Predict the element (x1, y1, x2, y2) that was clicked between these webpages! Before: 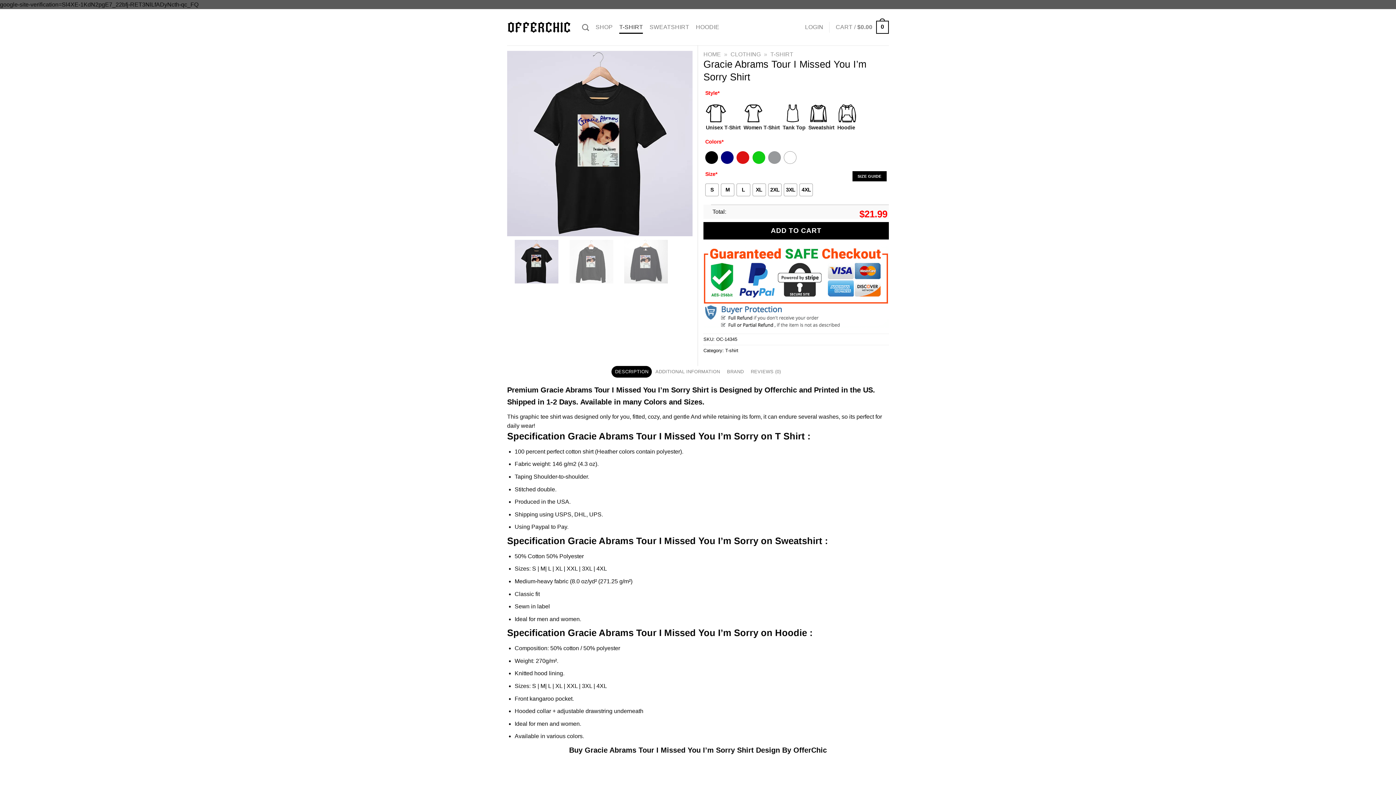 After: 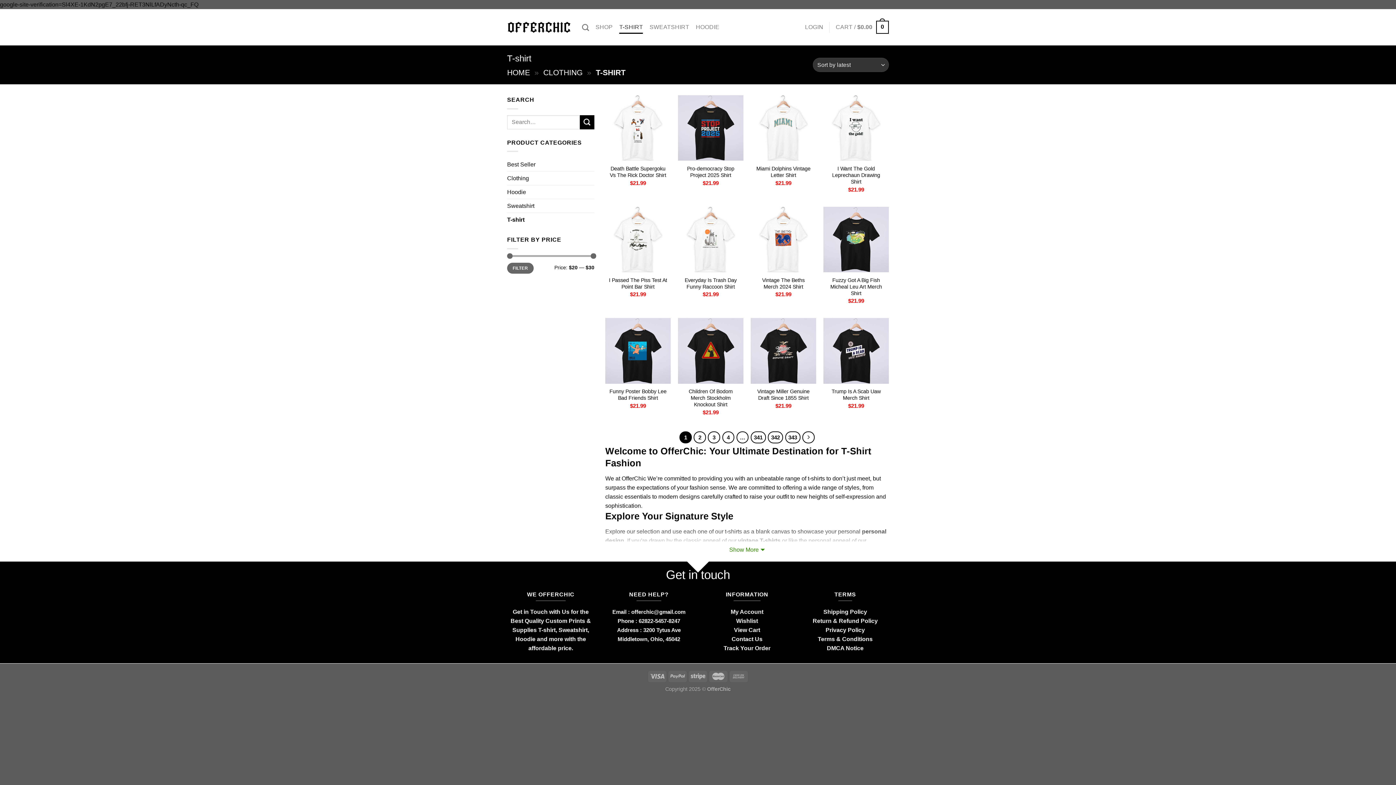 Action: label: T-SHIRT bbox: (770, 51, 793, 57)